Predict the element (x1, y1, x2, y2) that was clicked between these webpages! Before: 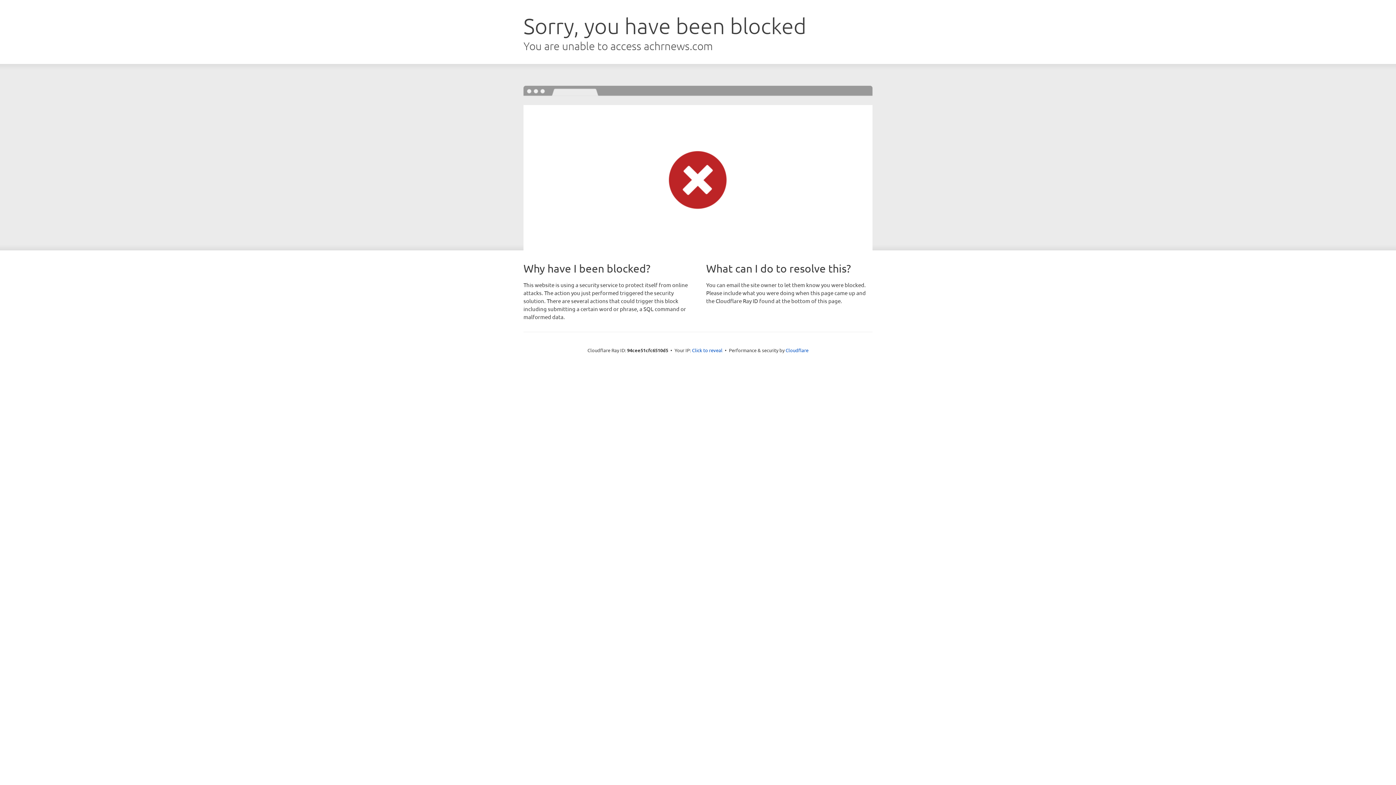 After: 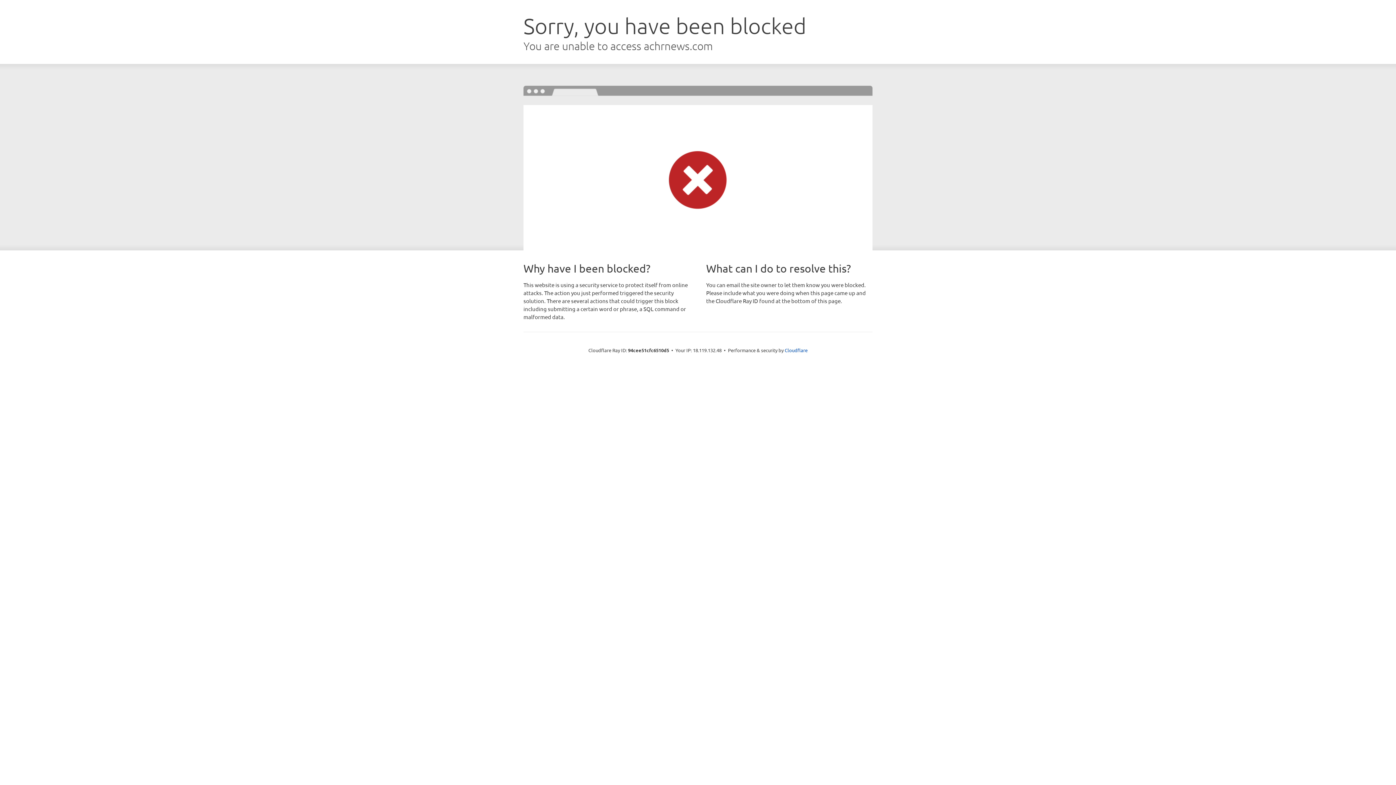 Action: bbox: (692, 346, 722, 353) label: Click to reveal